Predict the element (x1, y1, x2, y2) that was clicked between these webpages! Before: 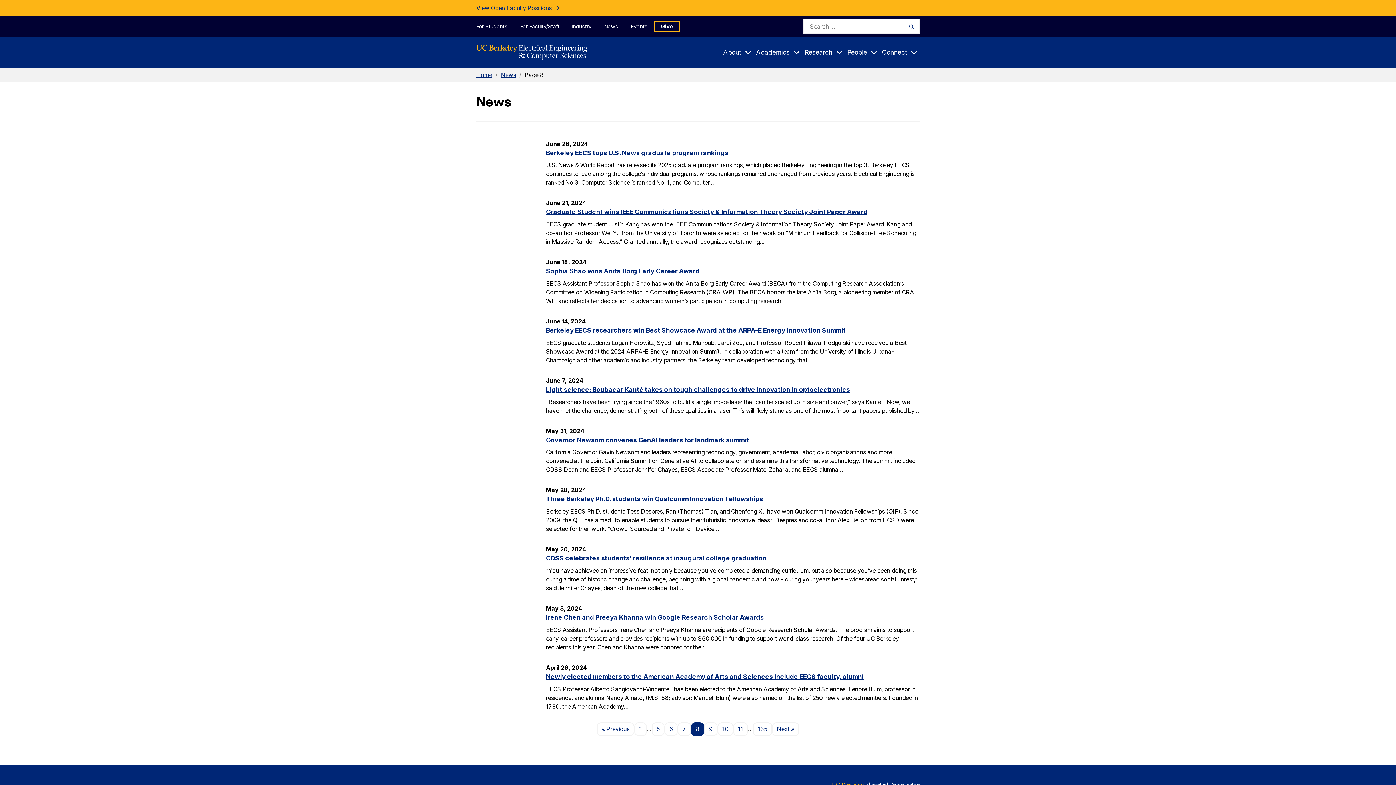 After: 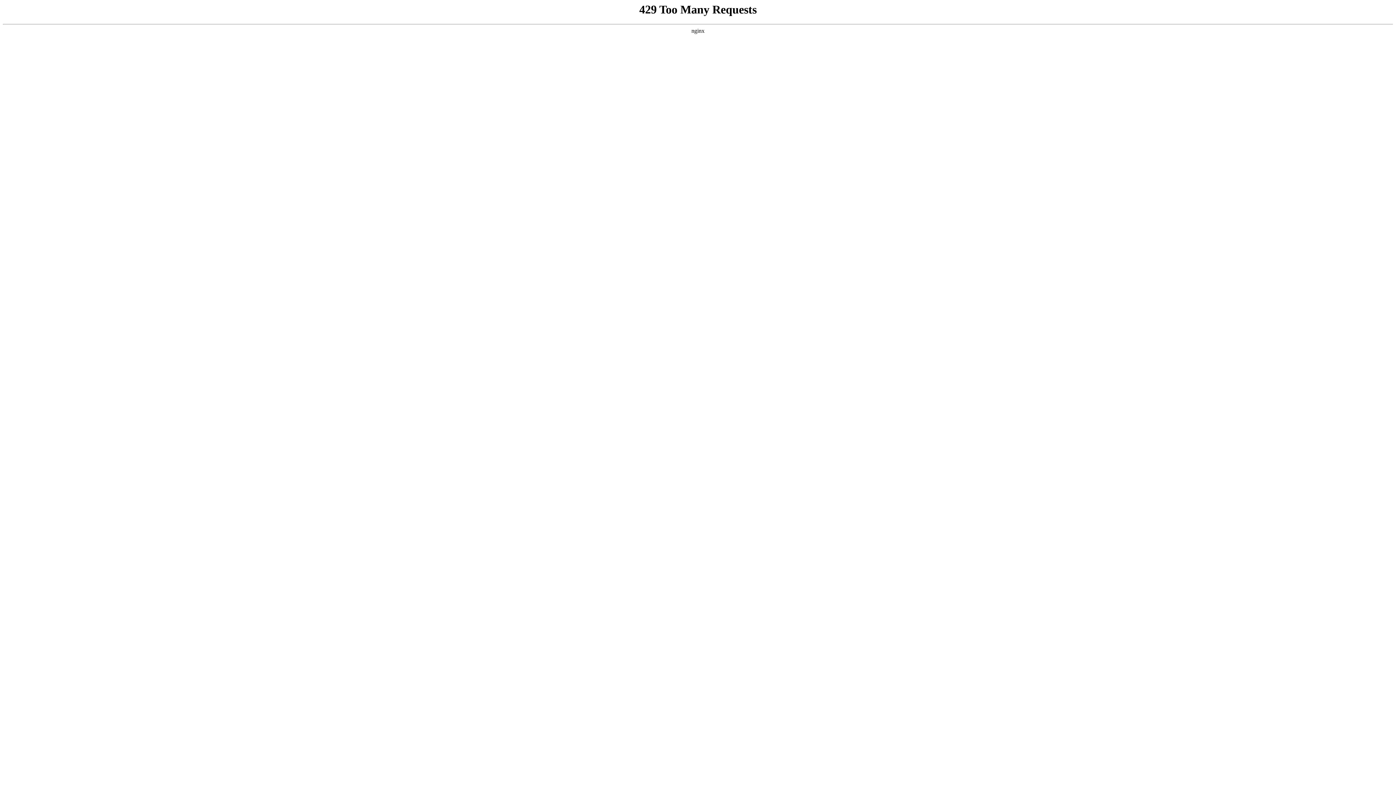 Action: label: Light science: Boubacar Kanté takes on tough challenges to drive innovation in optoelectronics bbox: (546, 385, 850, 393)